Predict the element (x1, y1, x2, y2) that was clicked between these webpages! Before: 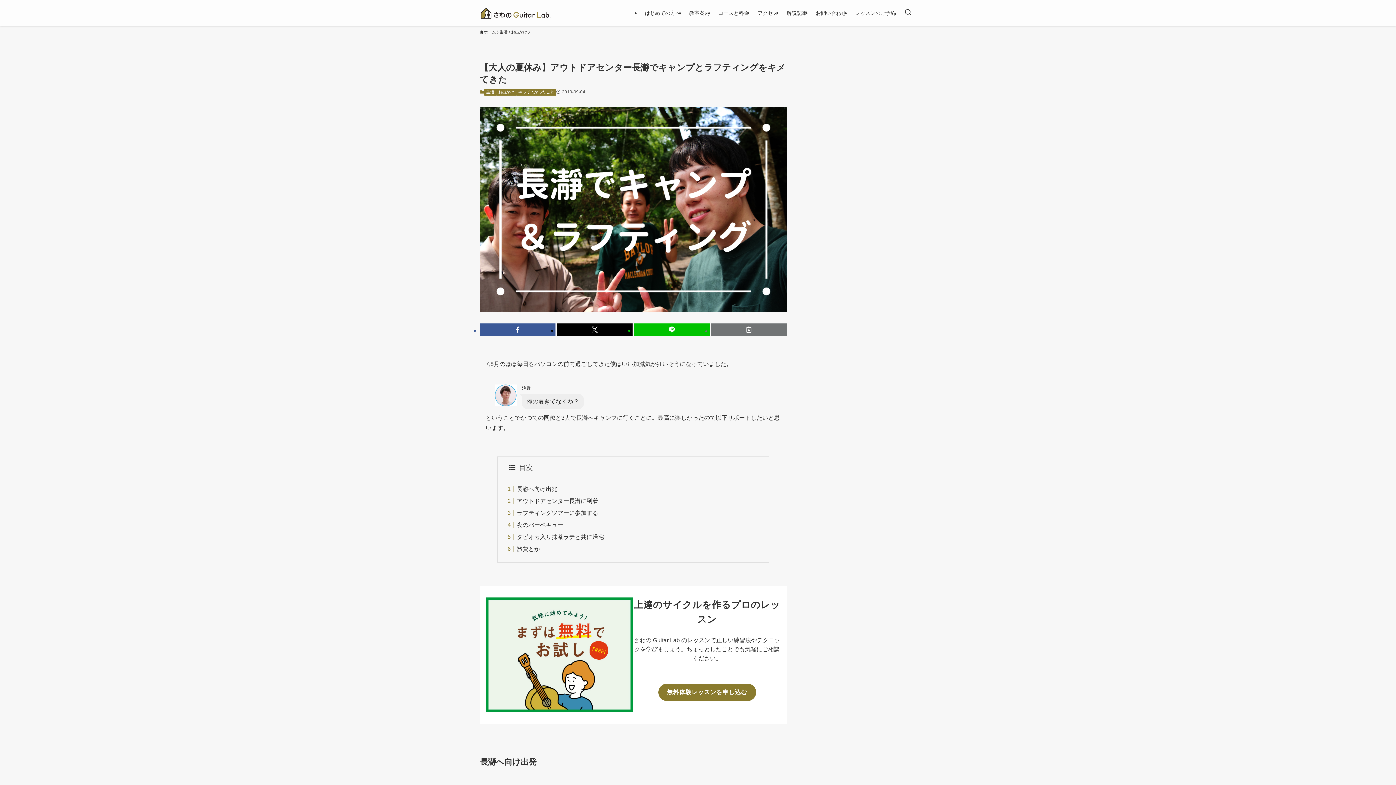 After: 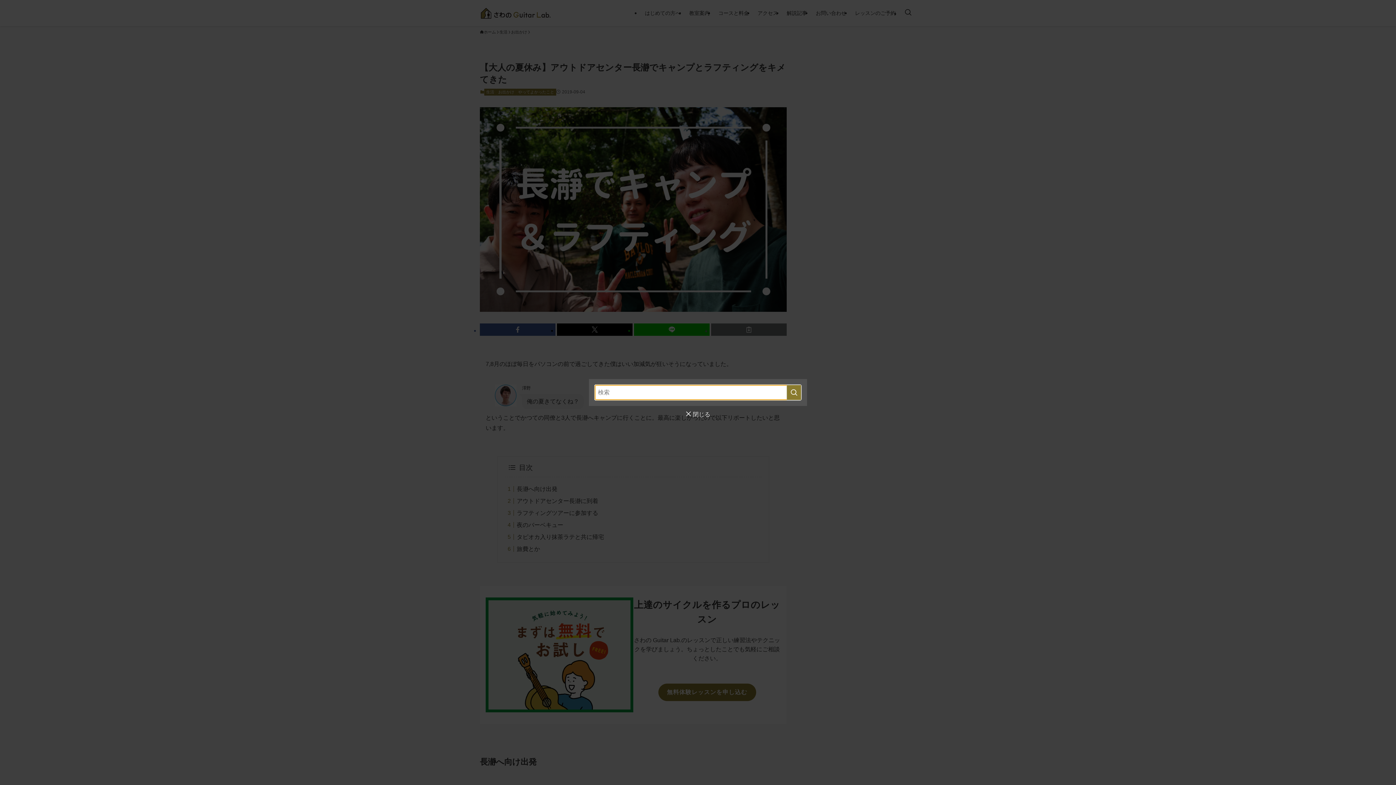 Action: label: 検索ボタン bbox: (900, 0, 916, 26)